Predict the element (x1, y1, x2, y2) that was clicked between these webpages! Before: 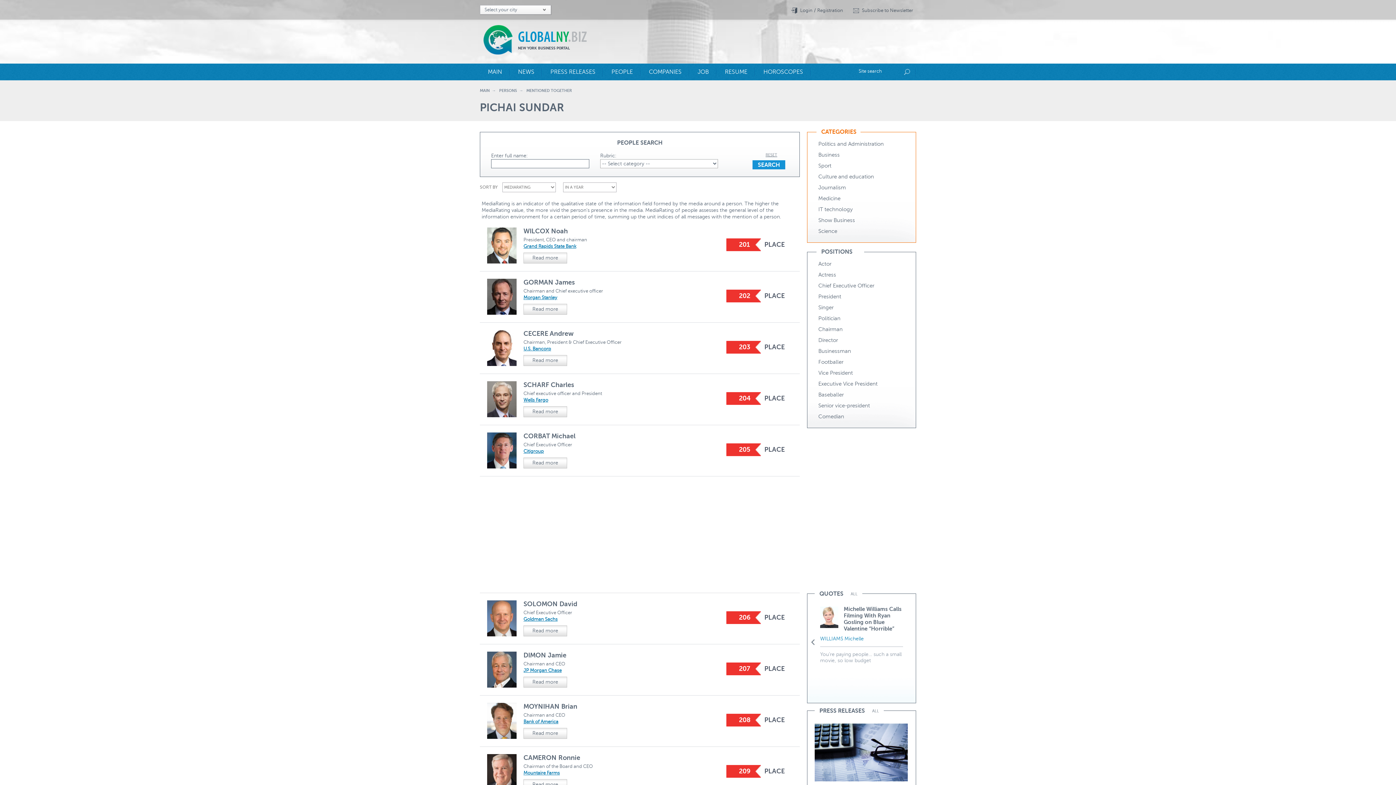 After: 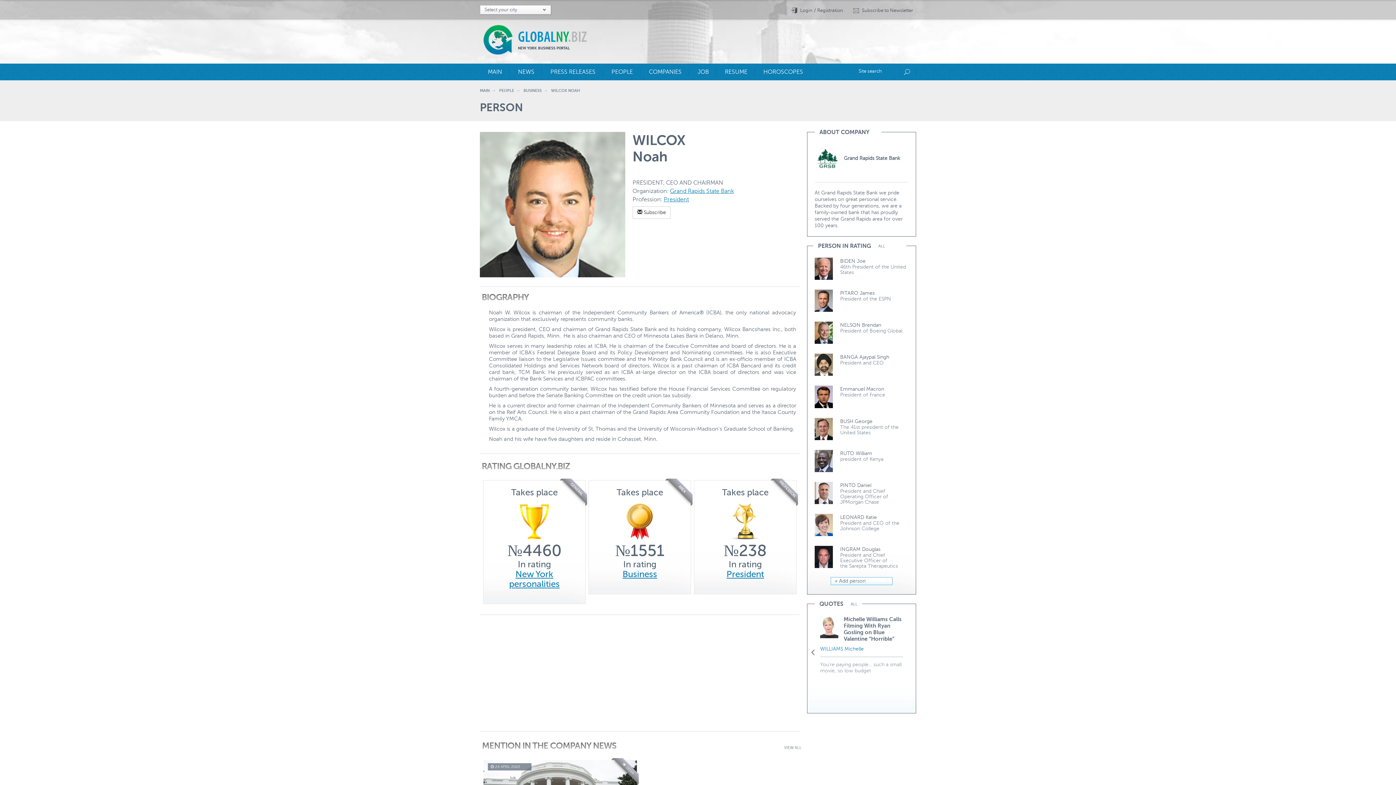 Action: label: Read more bbox: (523, 252, 567, 263)